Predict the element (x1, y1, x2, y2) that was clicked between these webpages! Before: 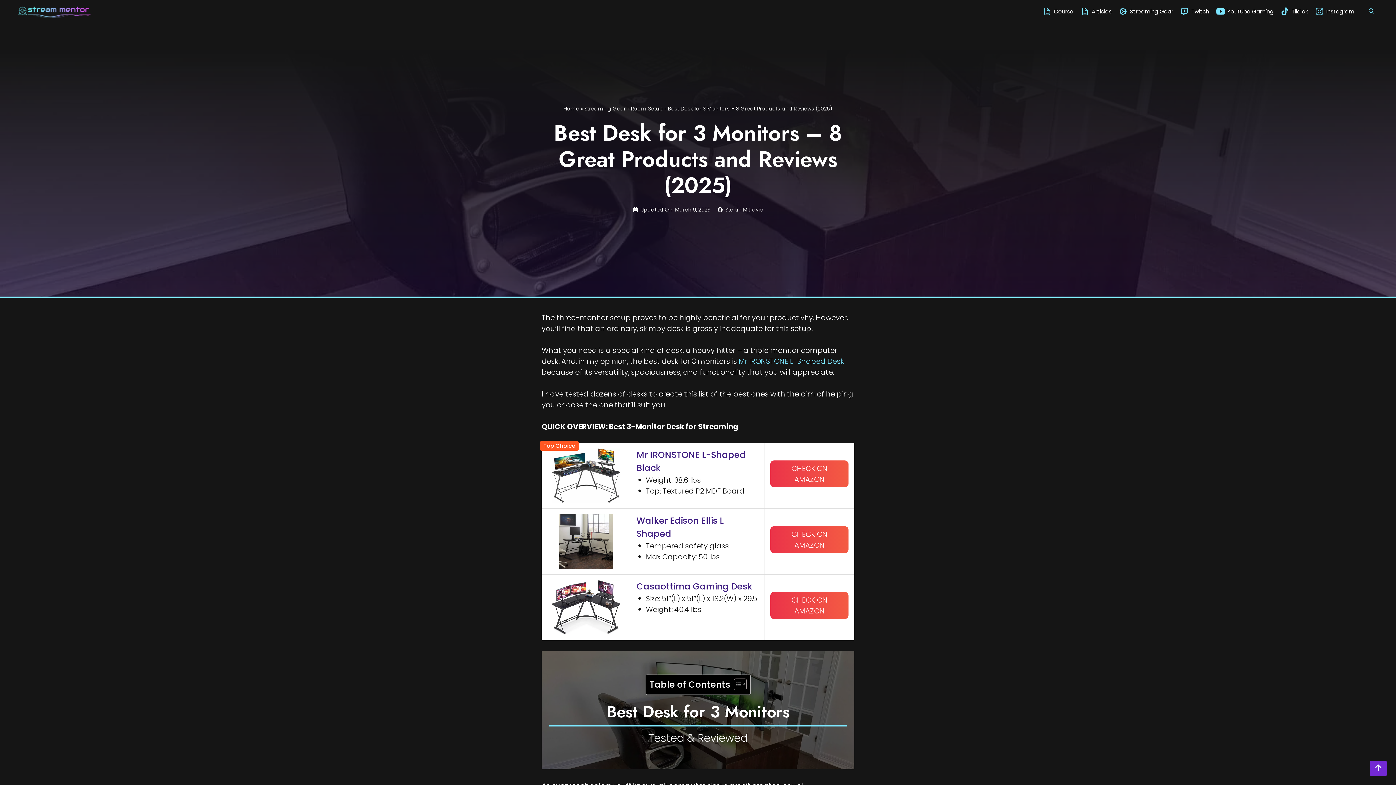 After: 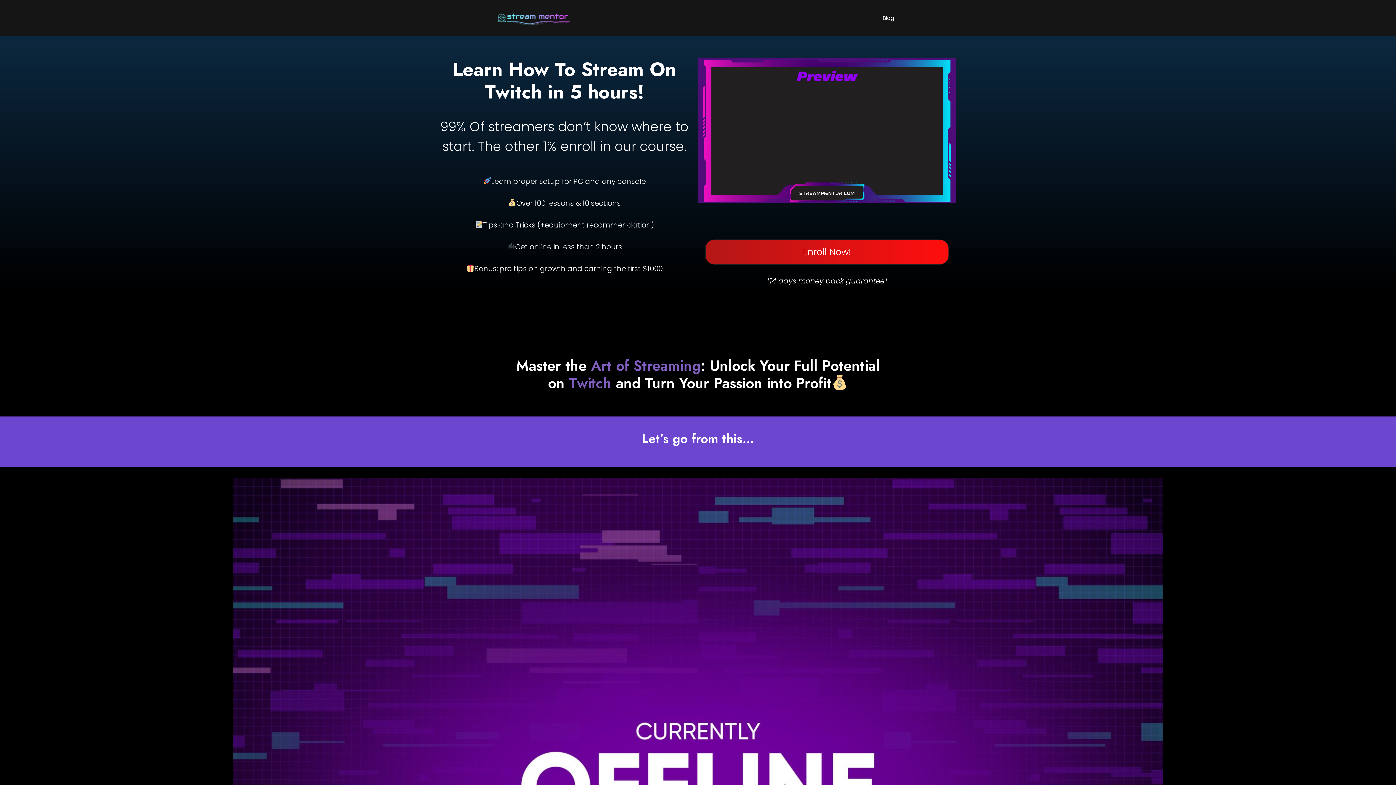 Action: bbox: (1043, 4, 1081, 18) label: Course